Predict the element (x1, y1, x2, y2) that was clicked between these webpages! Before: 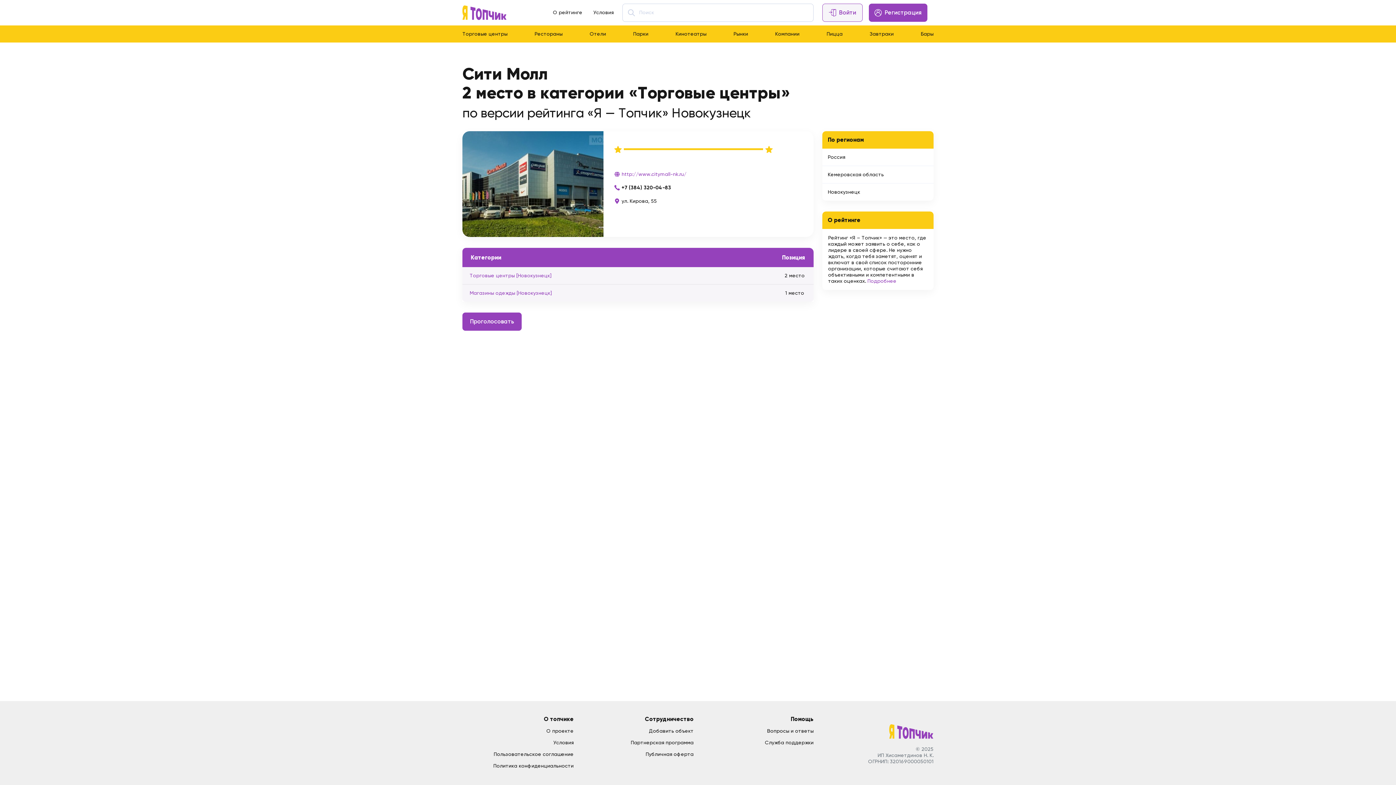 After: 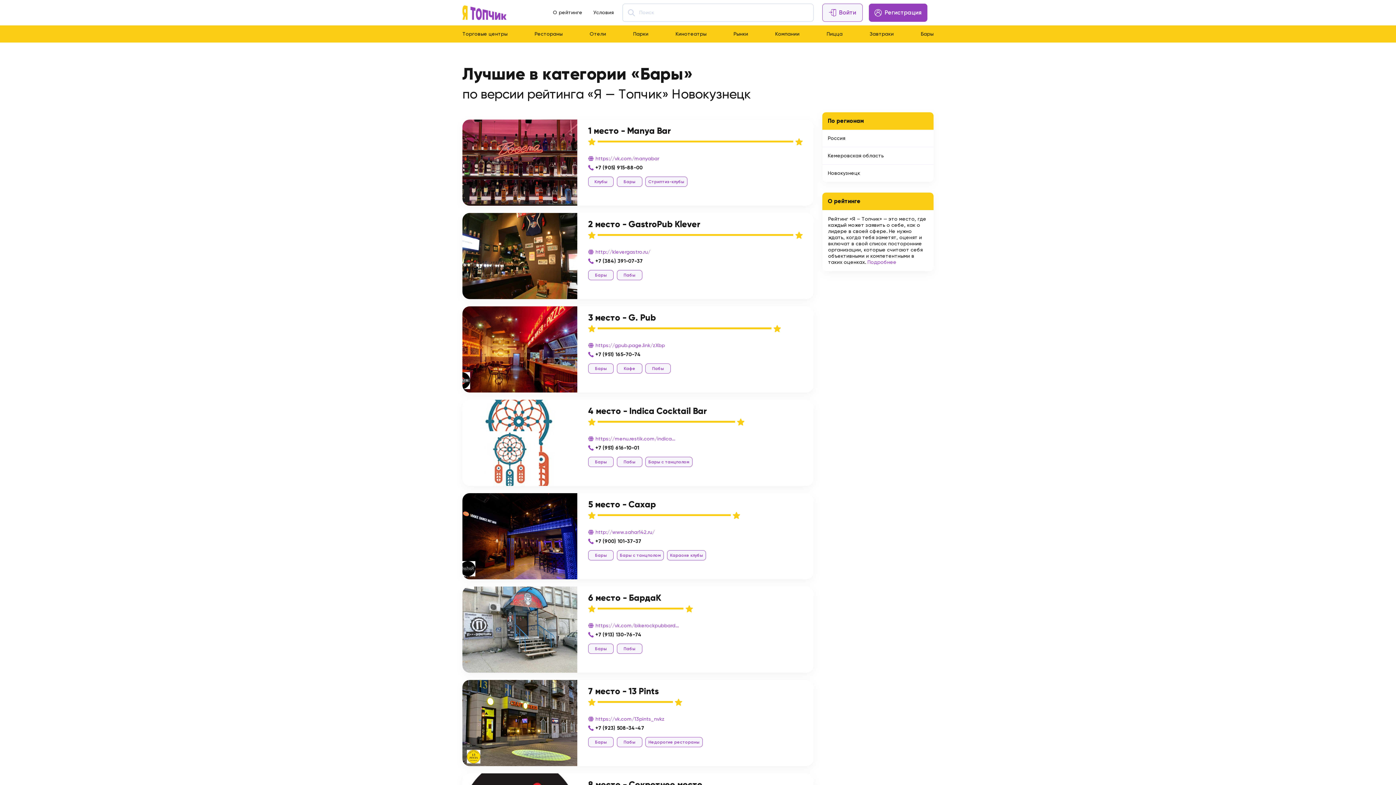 Action: label: Бары bbox: (921, 30, 933, 36)